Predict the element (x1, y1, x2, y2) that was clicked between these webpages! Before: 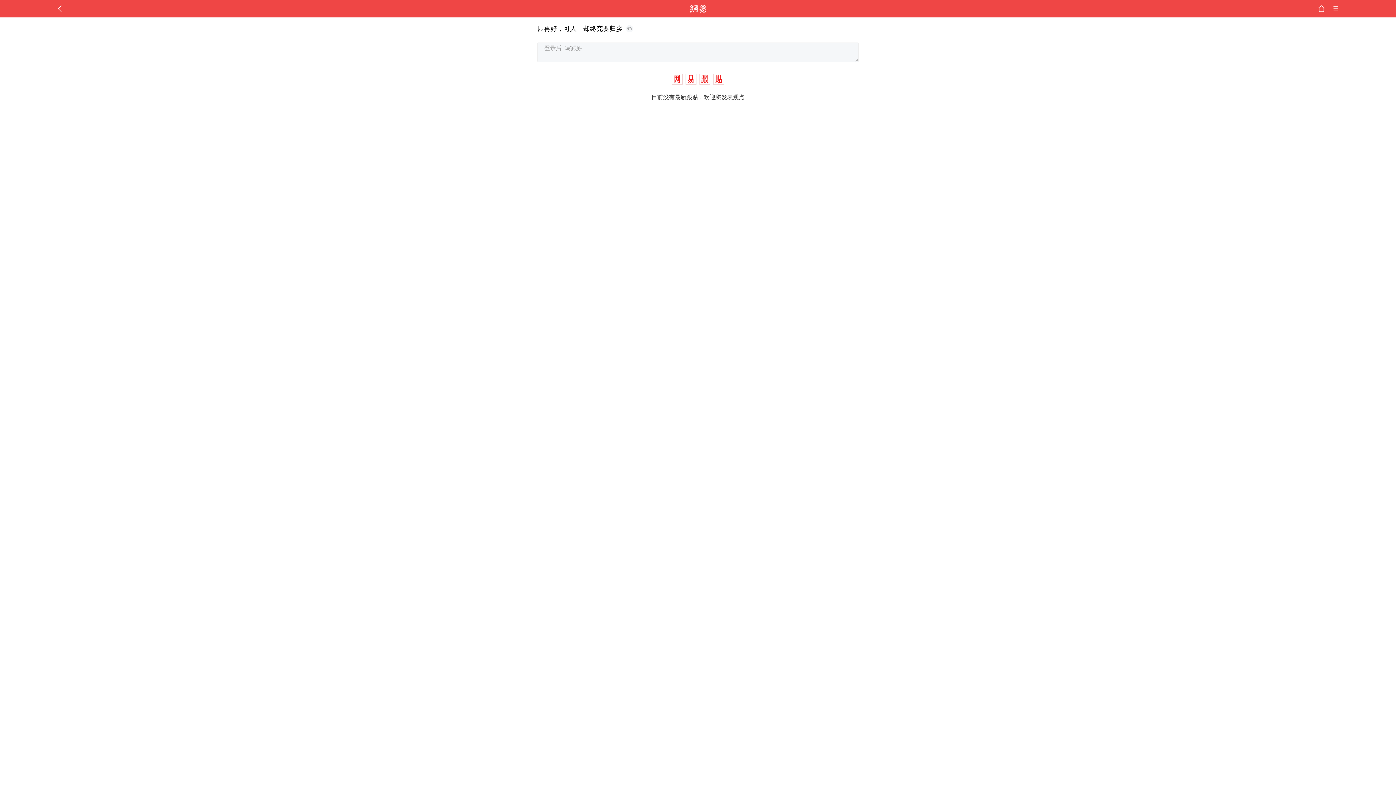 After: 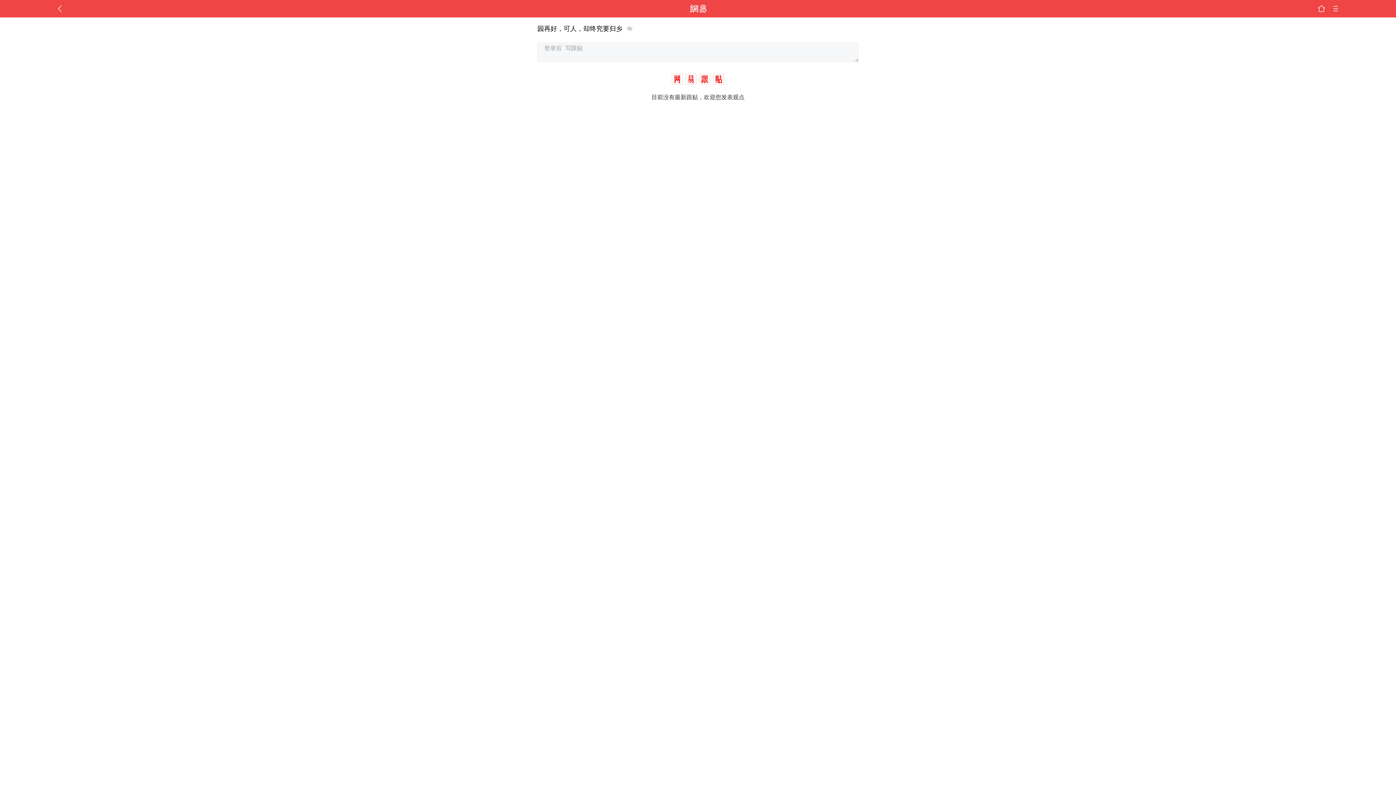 Action: bbox: (1331, 0, 1340, 17)